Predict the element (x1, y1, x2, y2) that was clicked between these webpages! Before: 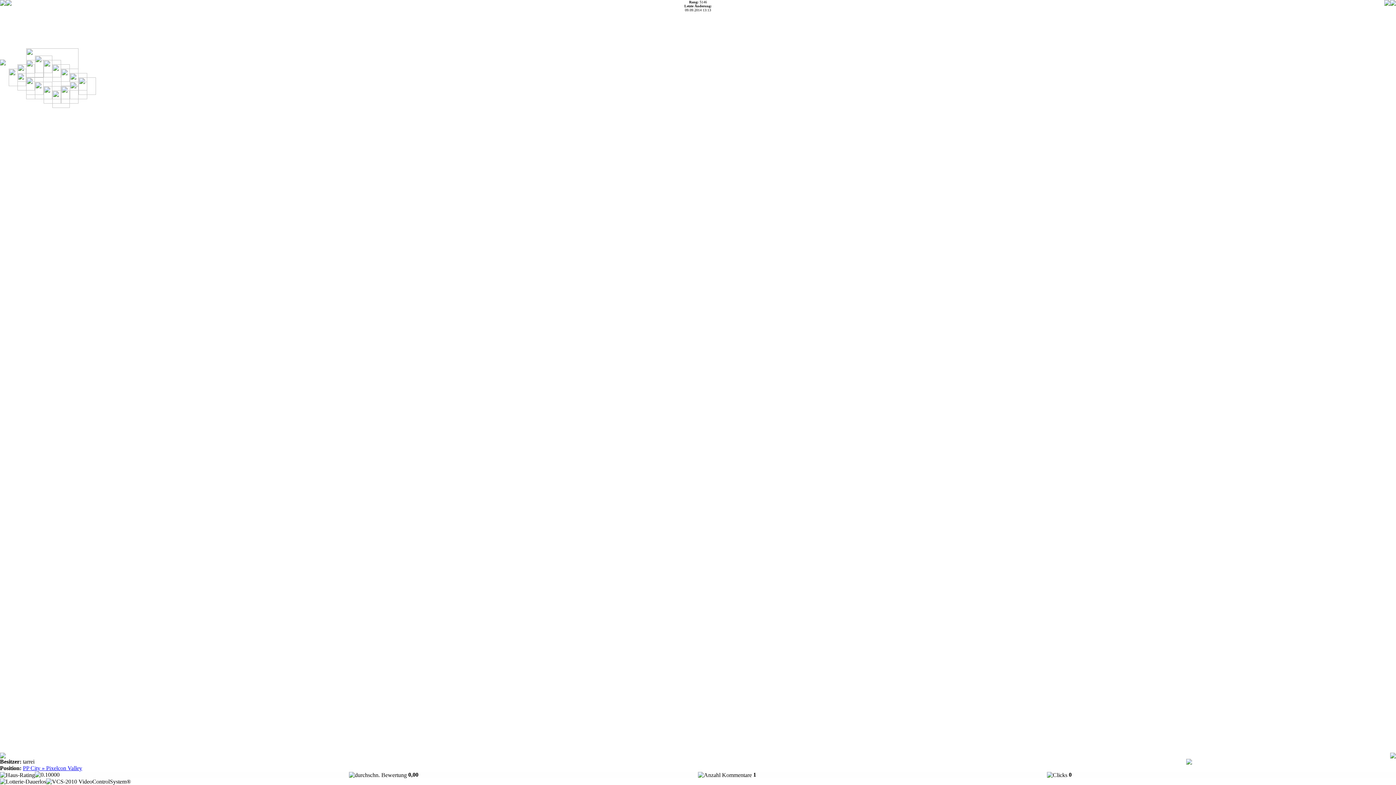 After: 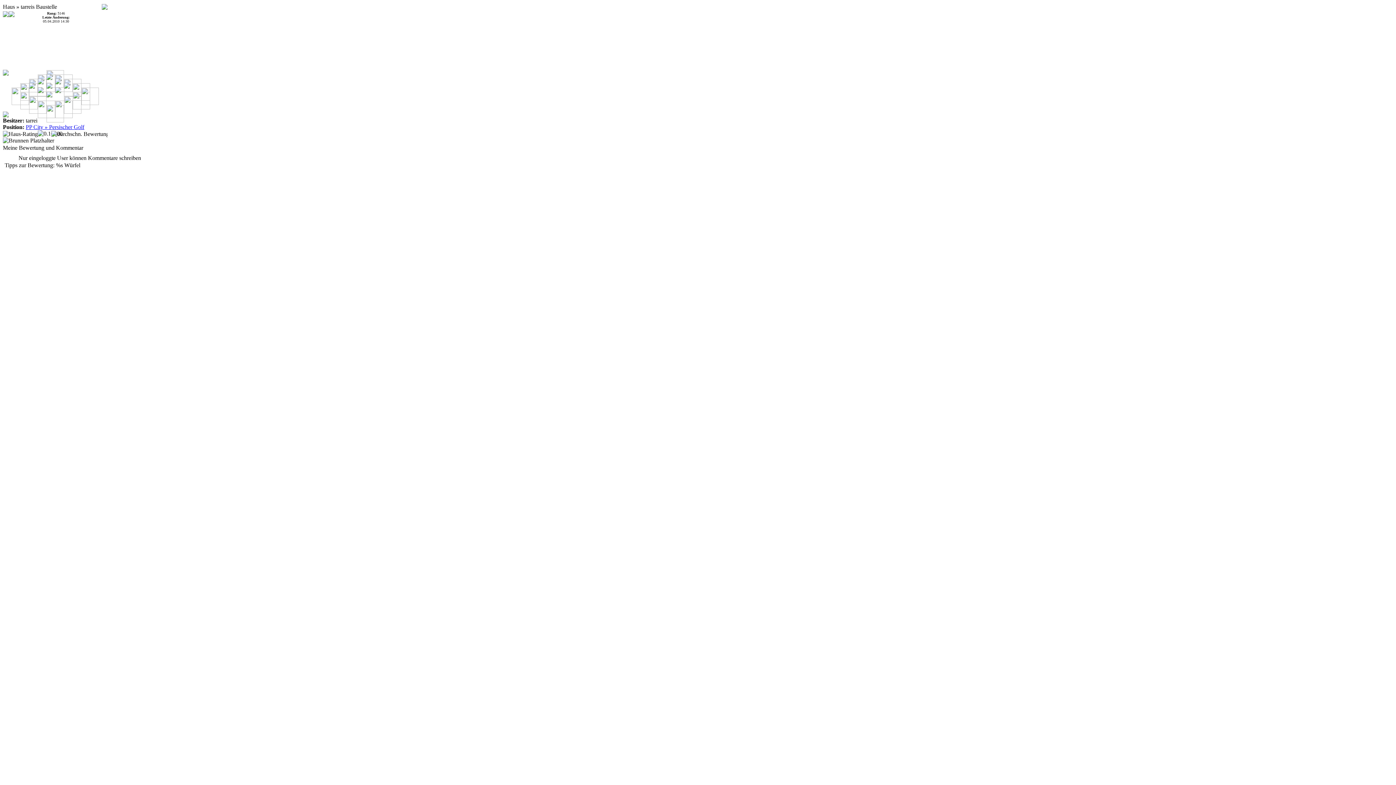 Action: bbox: (1390, 0, 1396, 6)